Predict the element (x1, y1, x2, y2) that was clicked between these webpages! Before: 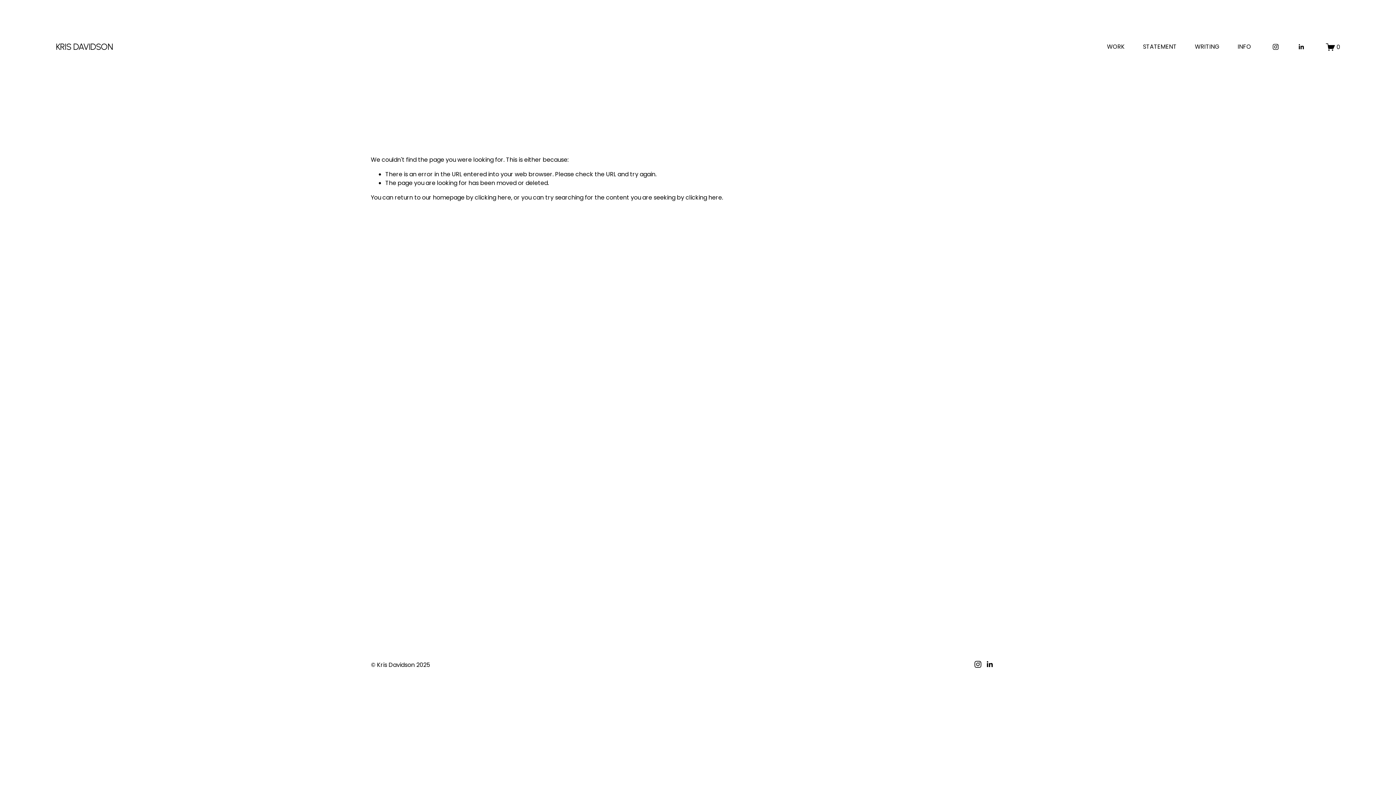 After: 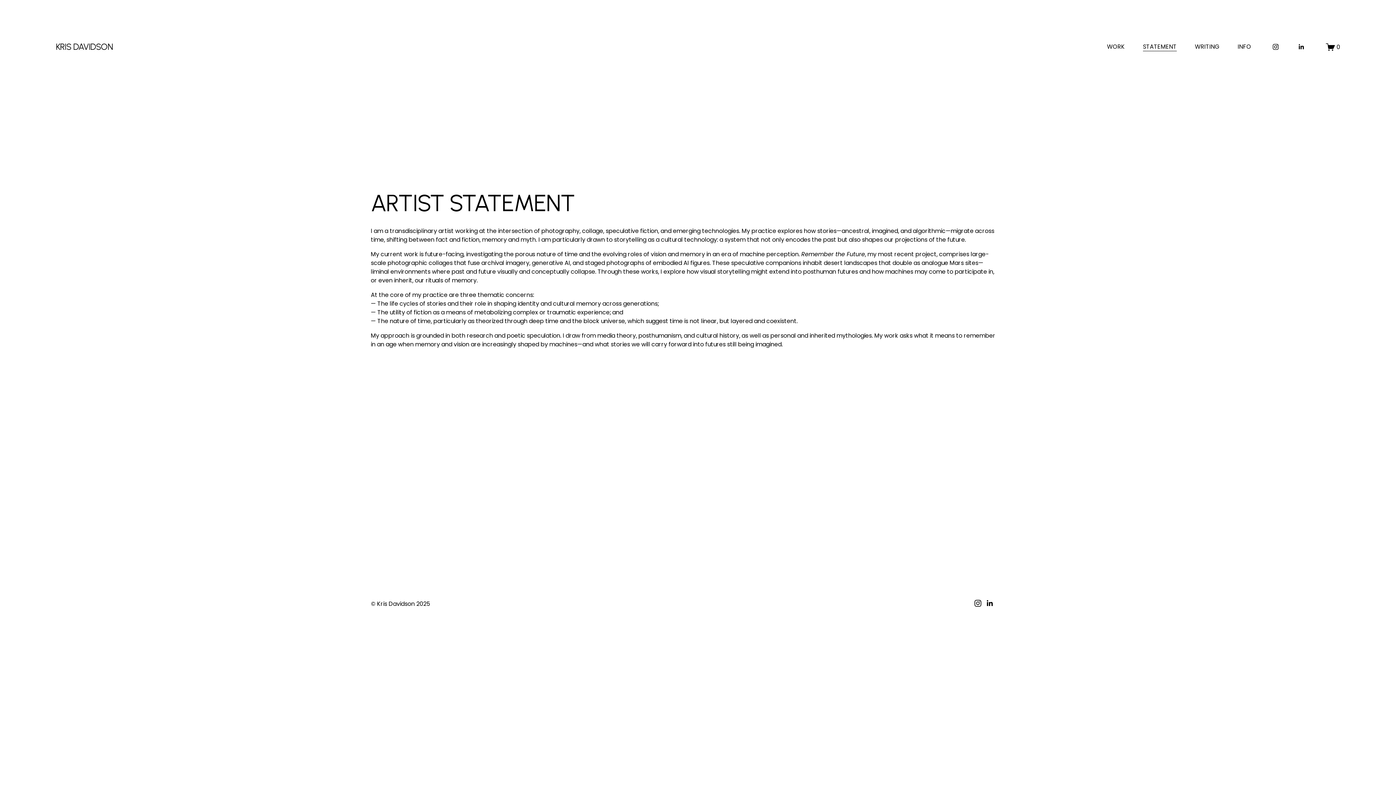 Action: bbox: (1143, 42, 1177, 51) label: STATEMENT